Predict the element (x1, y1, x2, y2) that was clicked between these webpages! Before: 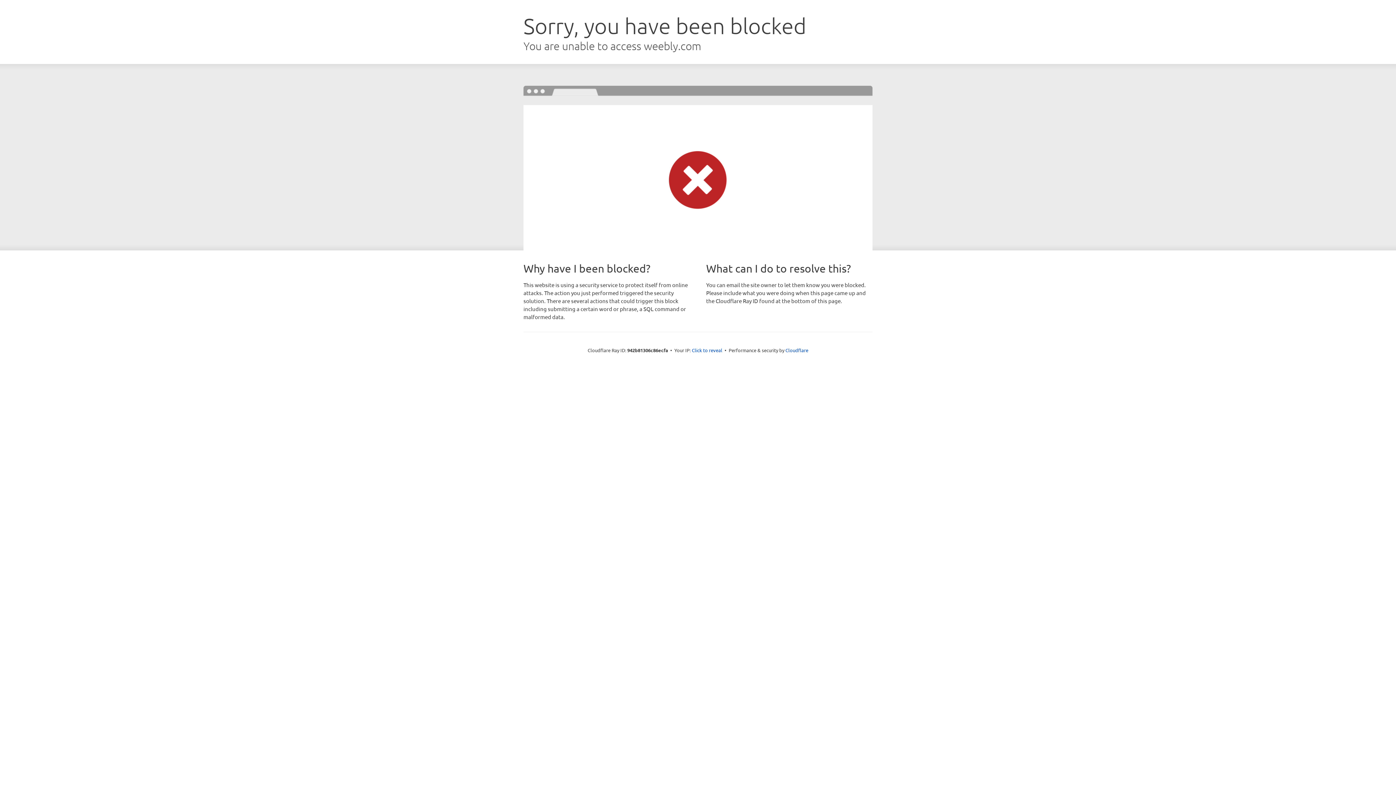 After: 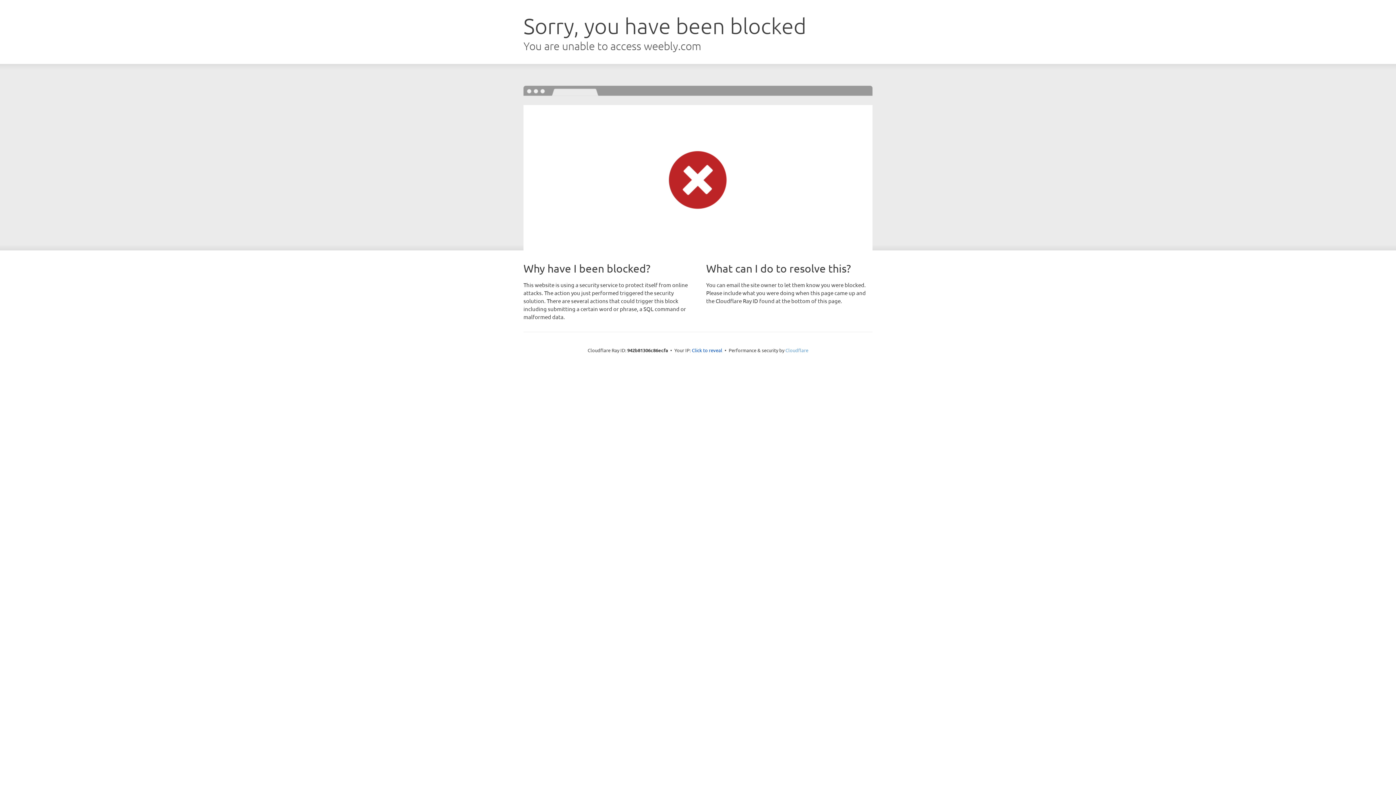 Action: bbox: (785, 347, 808, 353) label: Cloudflare